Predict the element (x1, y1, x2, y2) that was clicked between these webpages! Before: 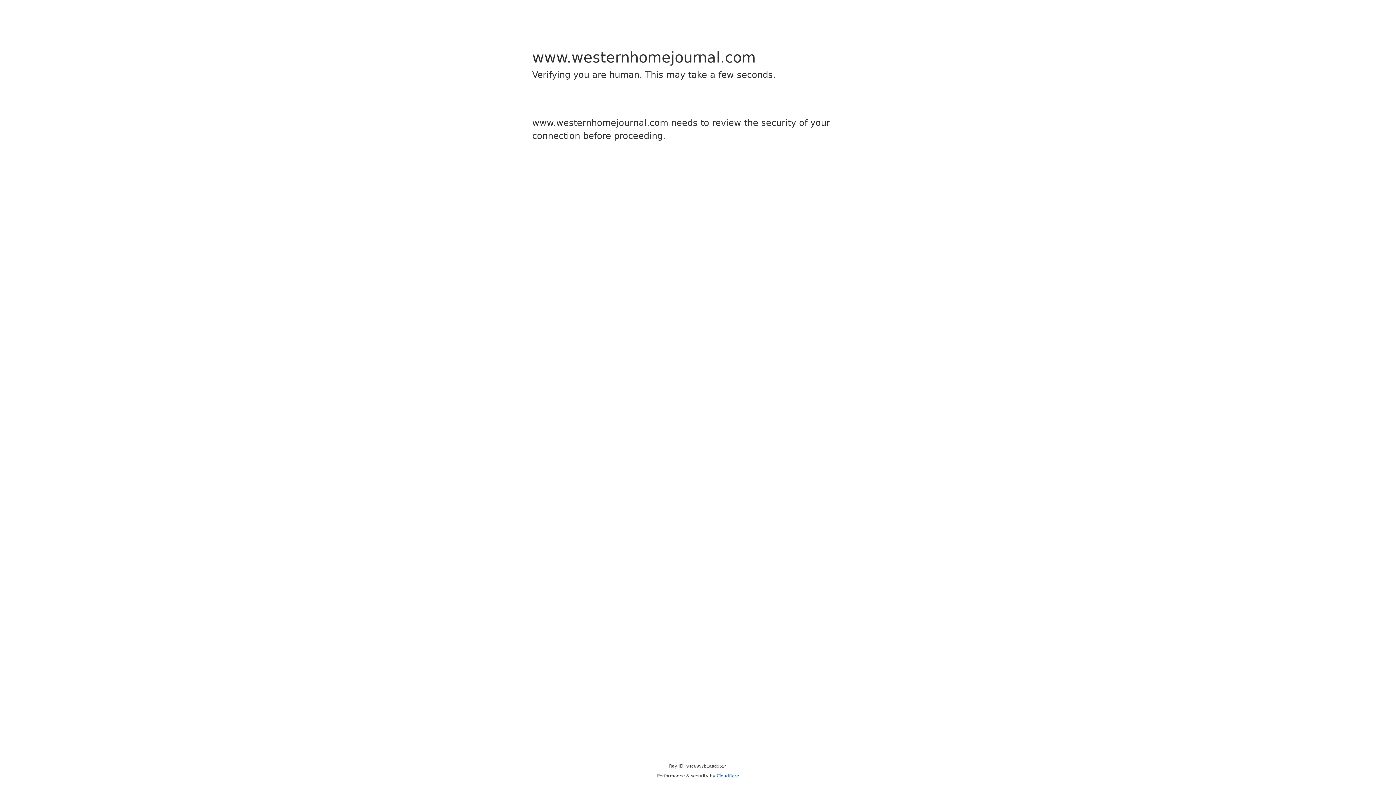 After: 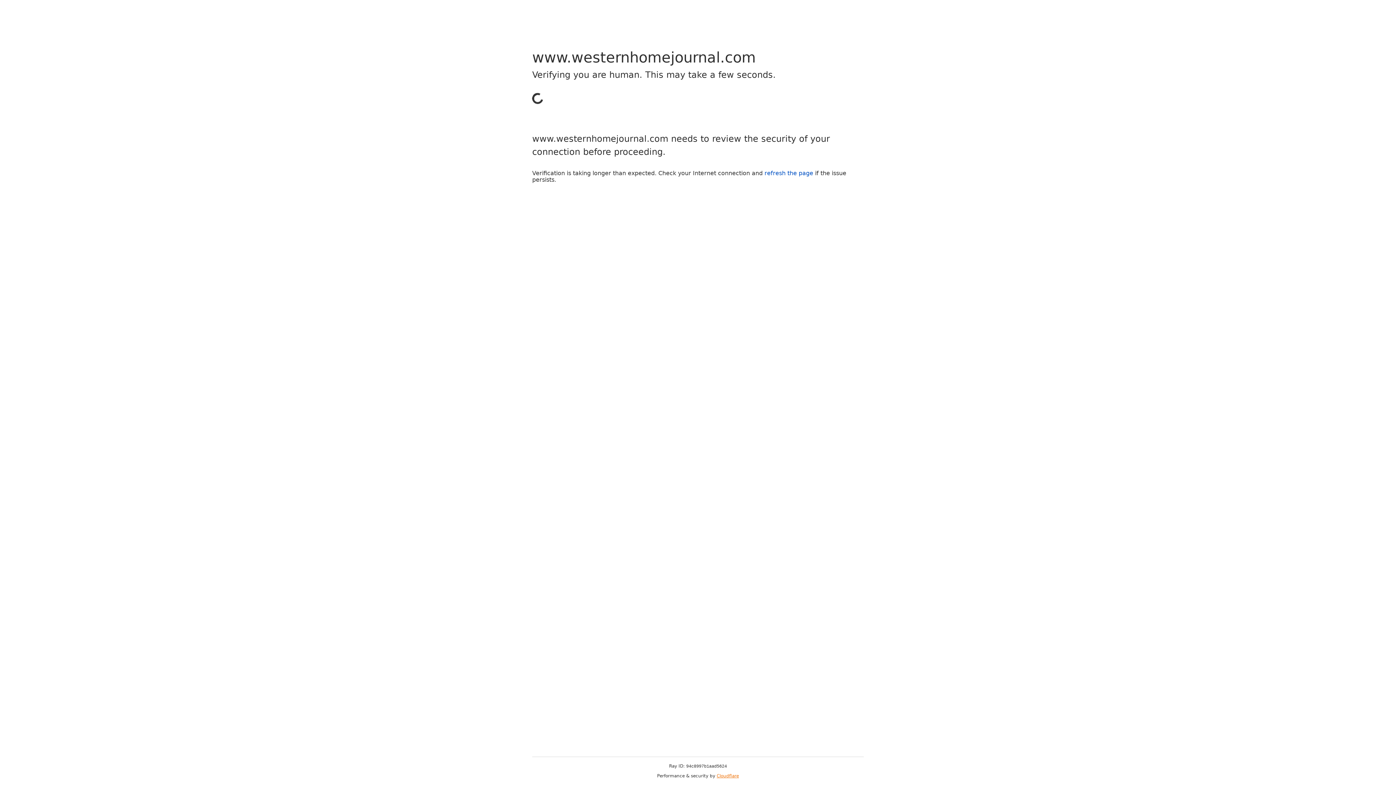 Action: label: Cloudflare bbox: (716, 773, 739, 778)